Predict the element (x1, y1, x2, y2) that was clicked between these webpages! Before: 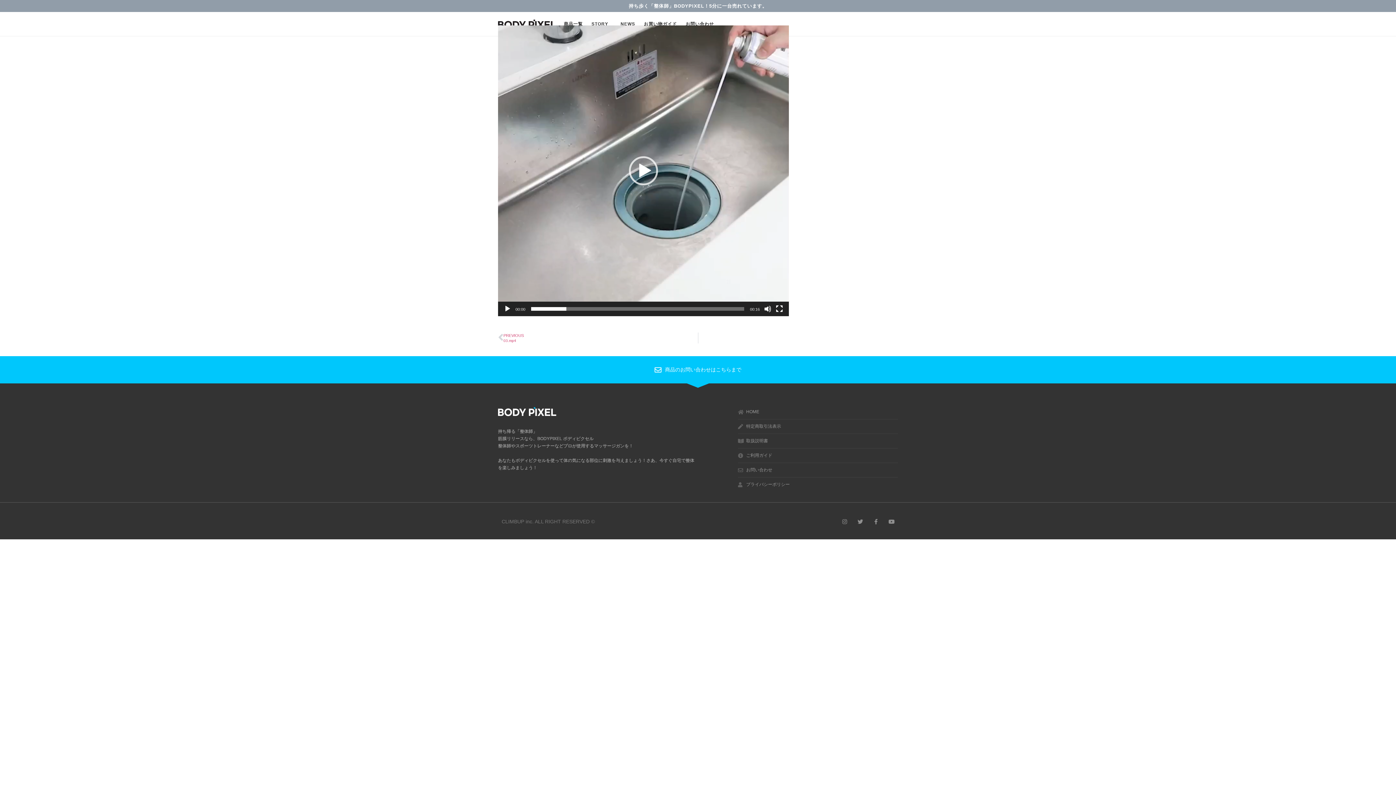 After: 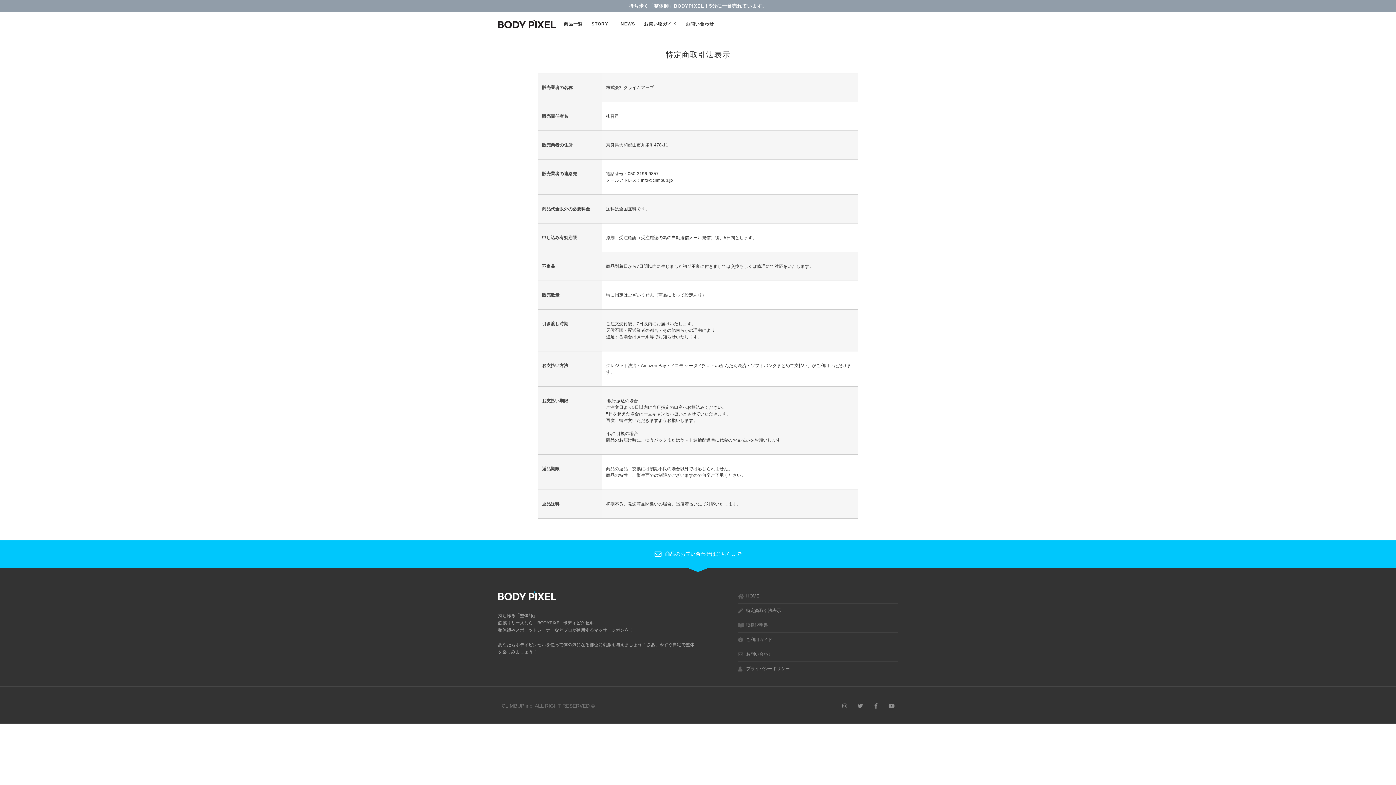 Action: label: 特定商取引法表示 bbox: (738, 421, 898, 431)